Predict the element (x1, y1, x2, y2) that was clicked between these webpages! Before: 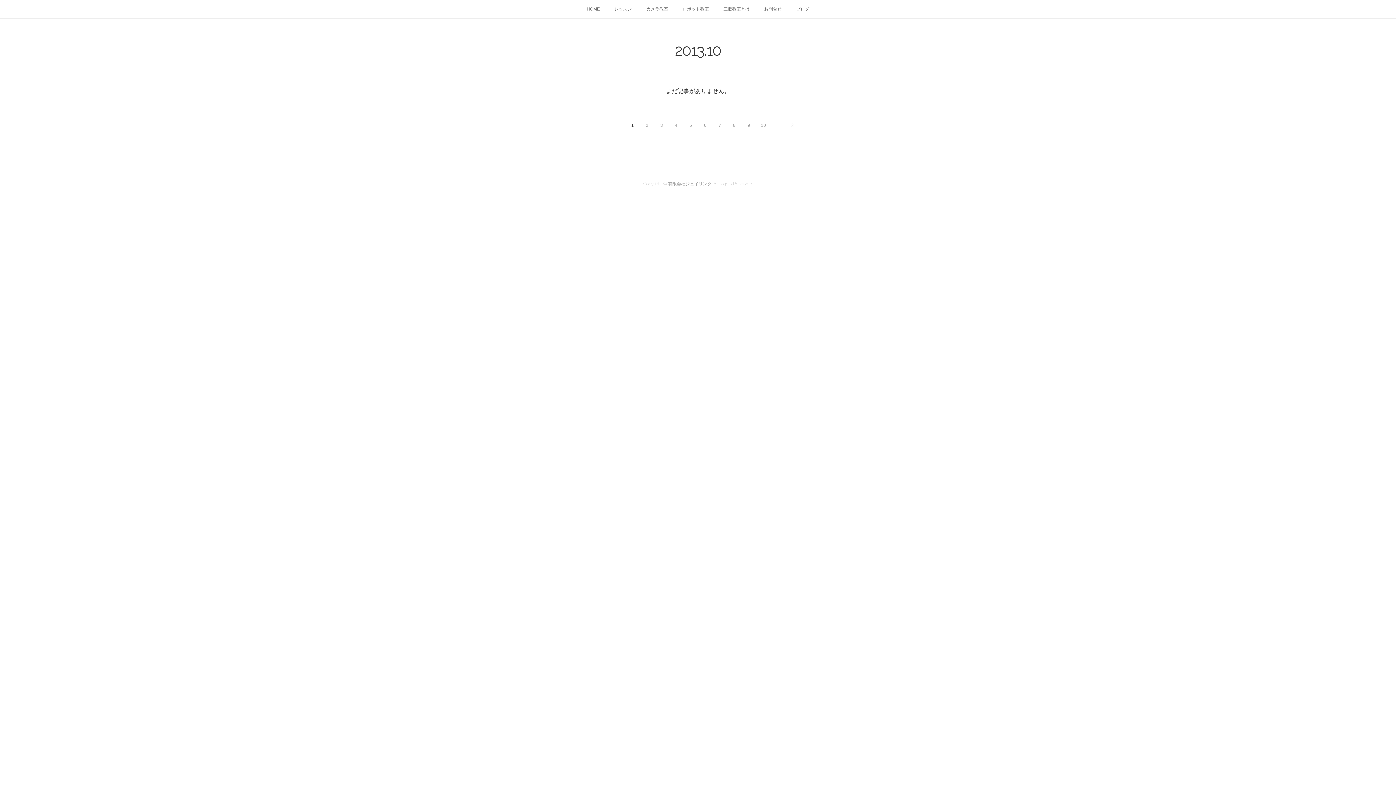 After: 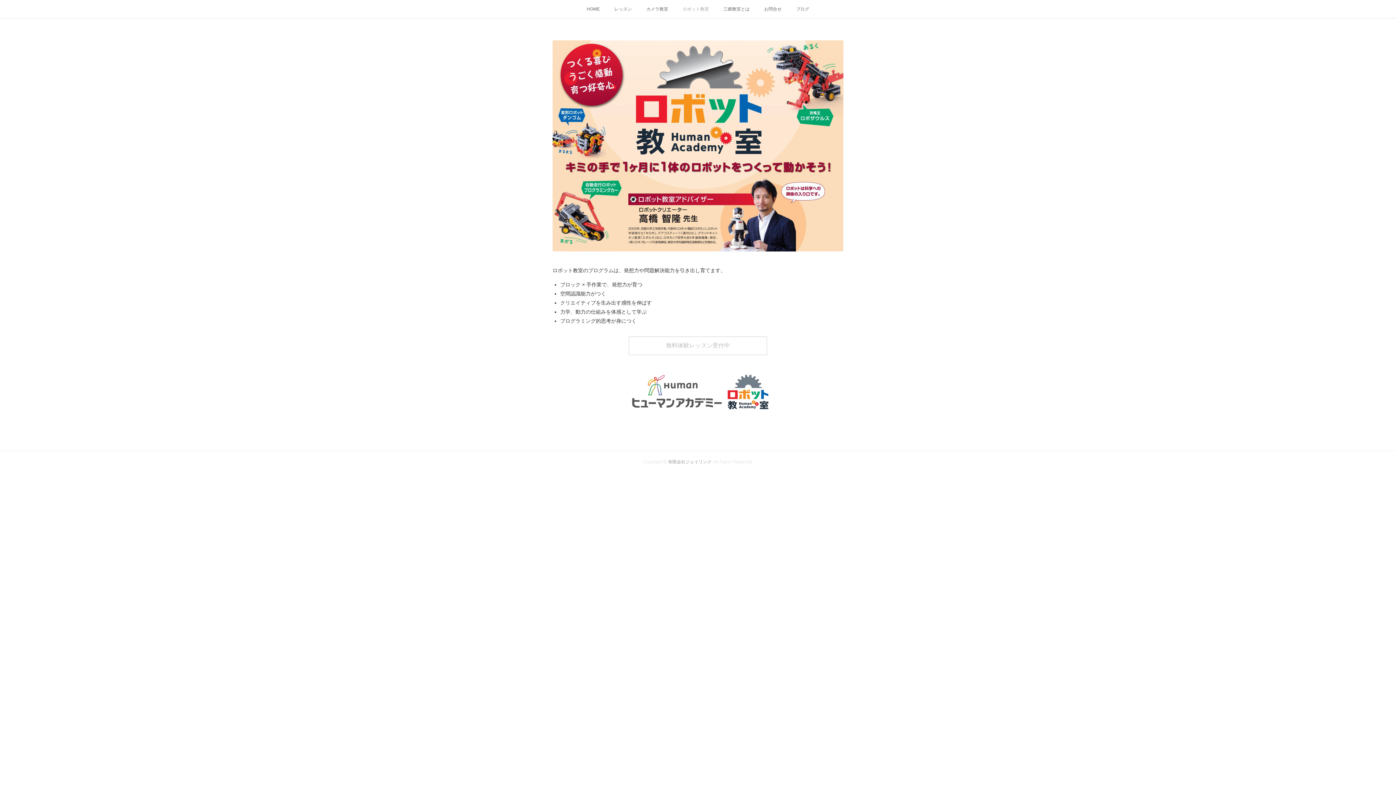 Action: label: ロボット教室 bbox: (675, 0, 716, 18)